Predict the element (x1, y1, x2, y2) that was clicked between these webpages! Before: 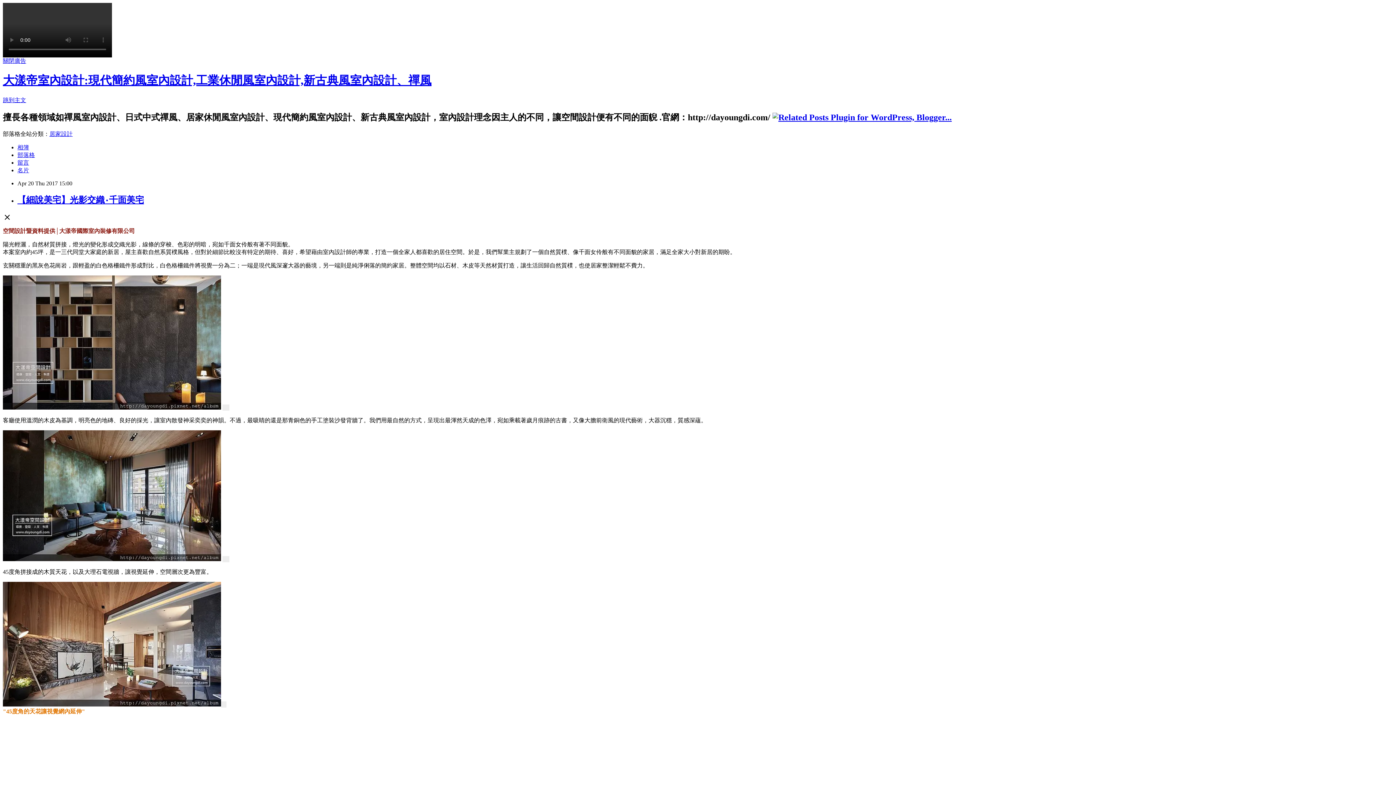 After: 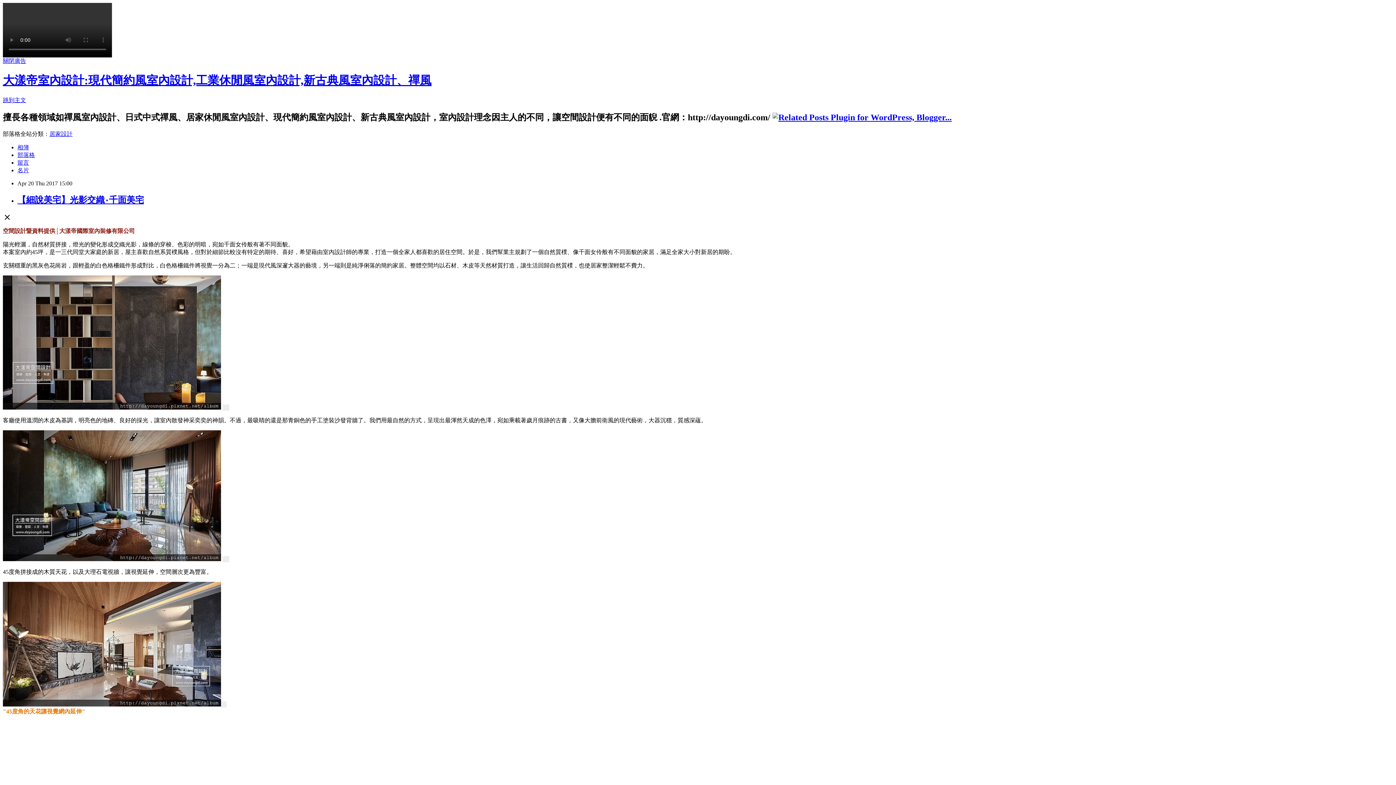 Action: label: 關閉廣告 bbox: (2, 57, 26, 64)